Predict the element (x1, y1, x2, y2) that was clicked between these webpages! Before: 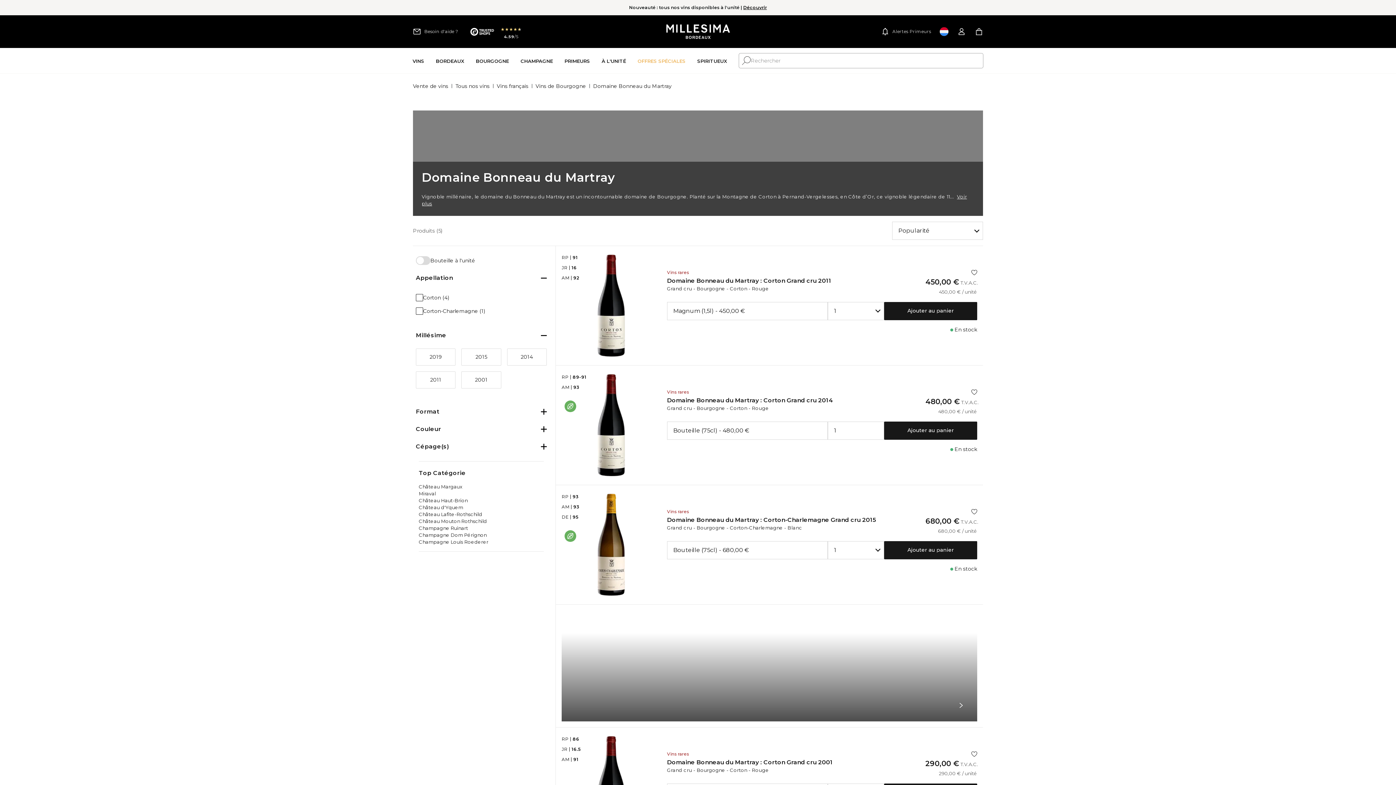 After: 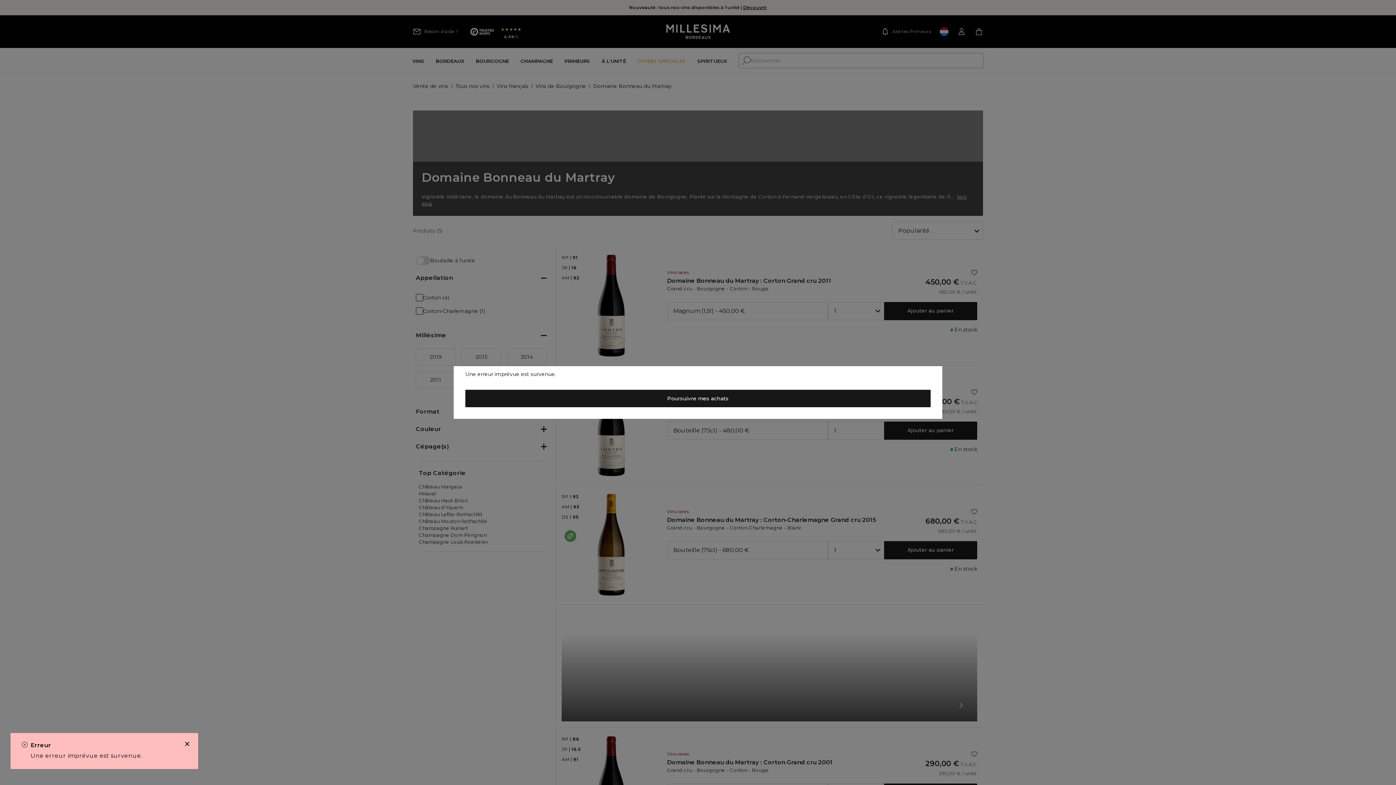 Action: bbox: (884, 421, 977, 439) label: Ajouter au panier